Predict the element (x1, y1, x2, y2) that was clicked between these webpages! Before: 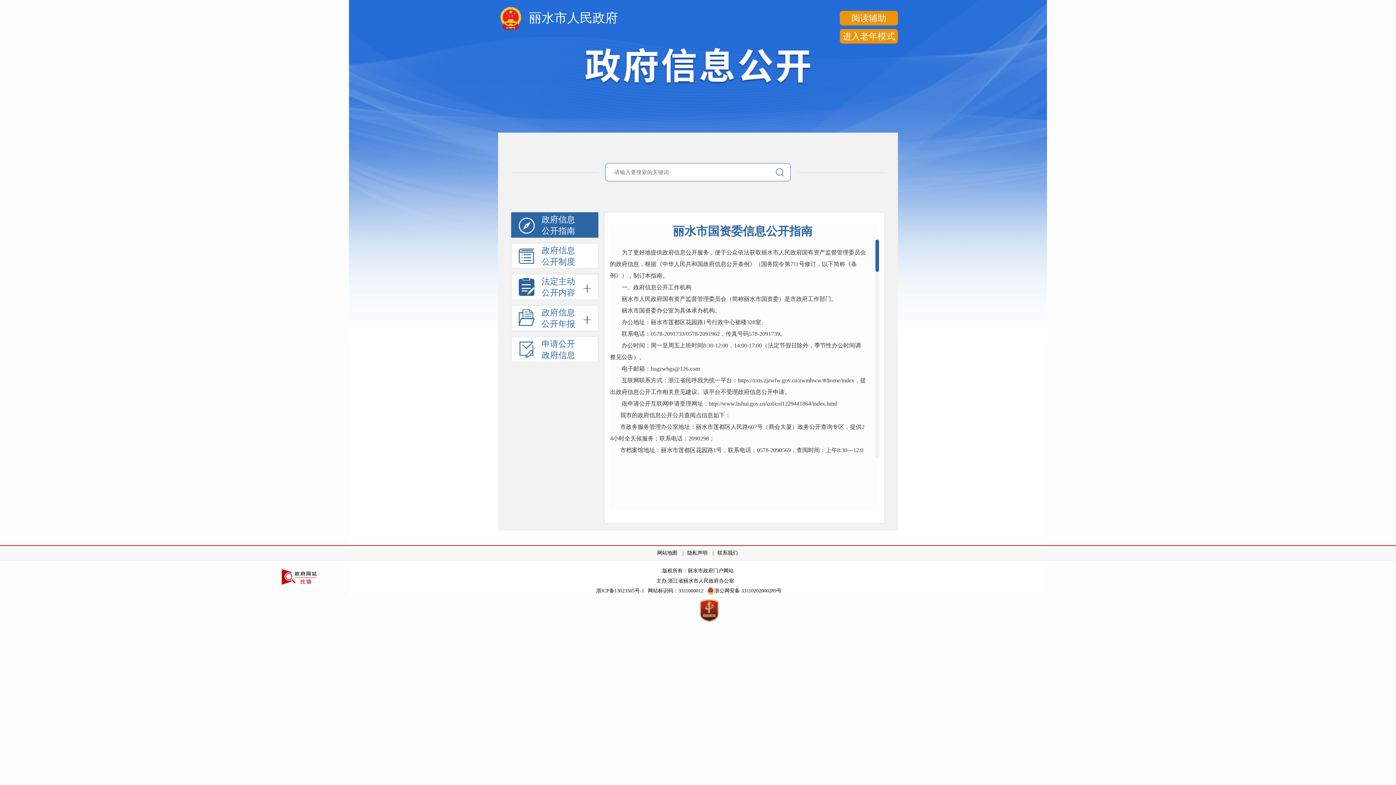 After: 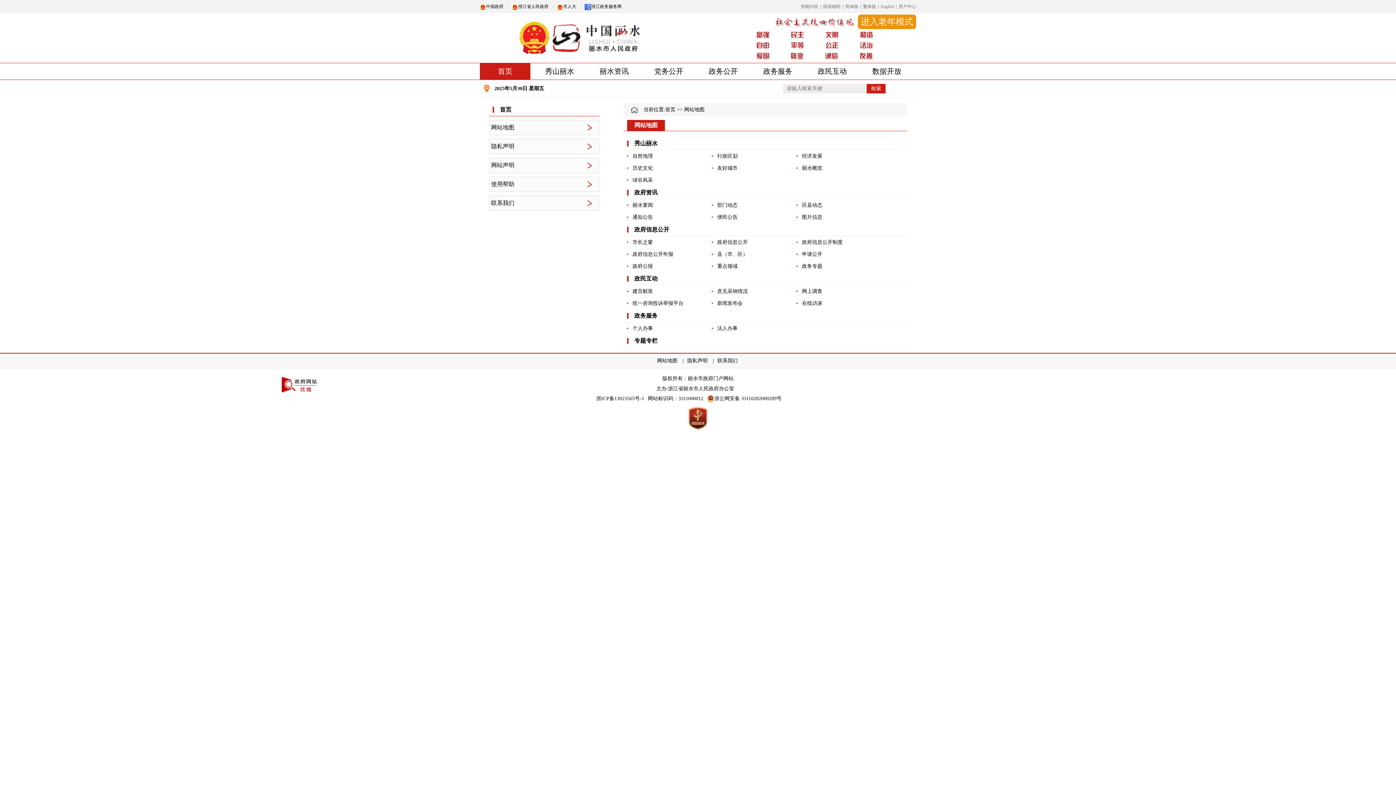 Action: label: 网站地图  bbox: (657, 550, 679, 556)